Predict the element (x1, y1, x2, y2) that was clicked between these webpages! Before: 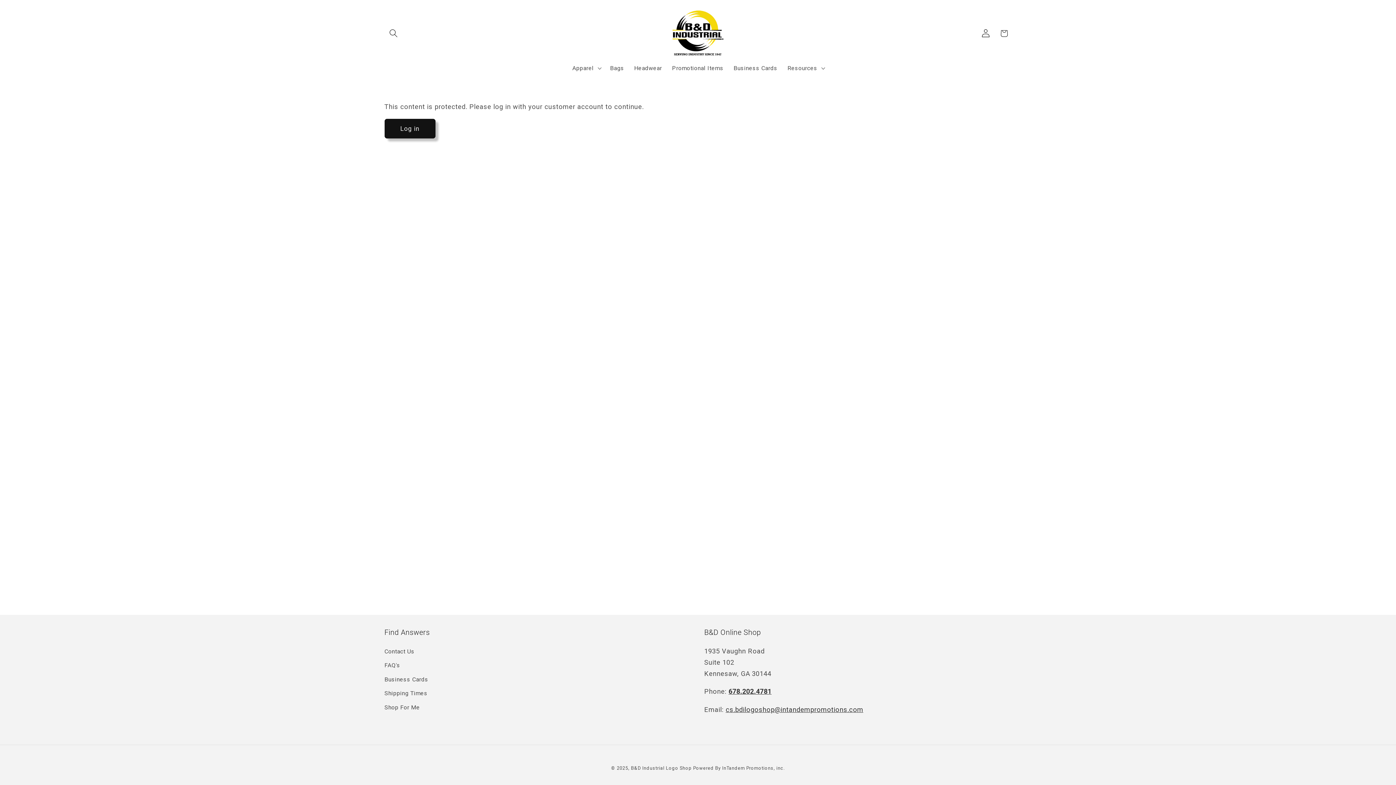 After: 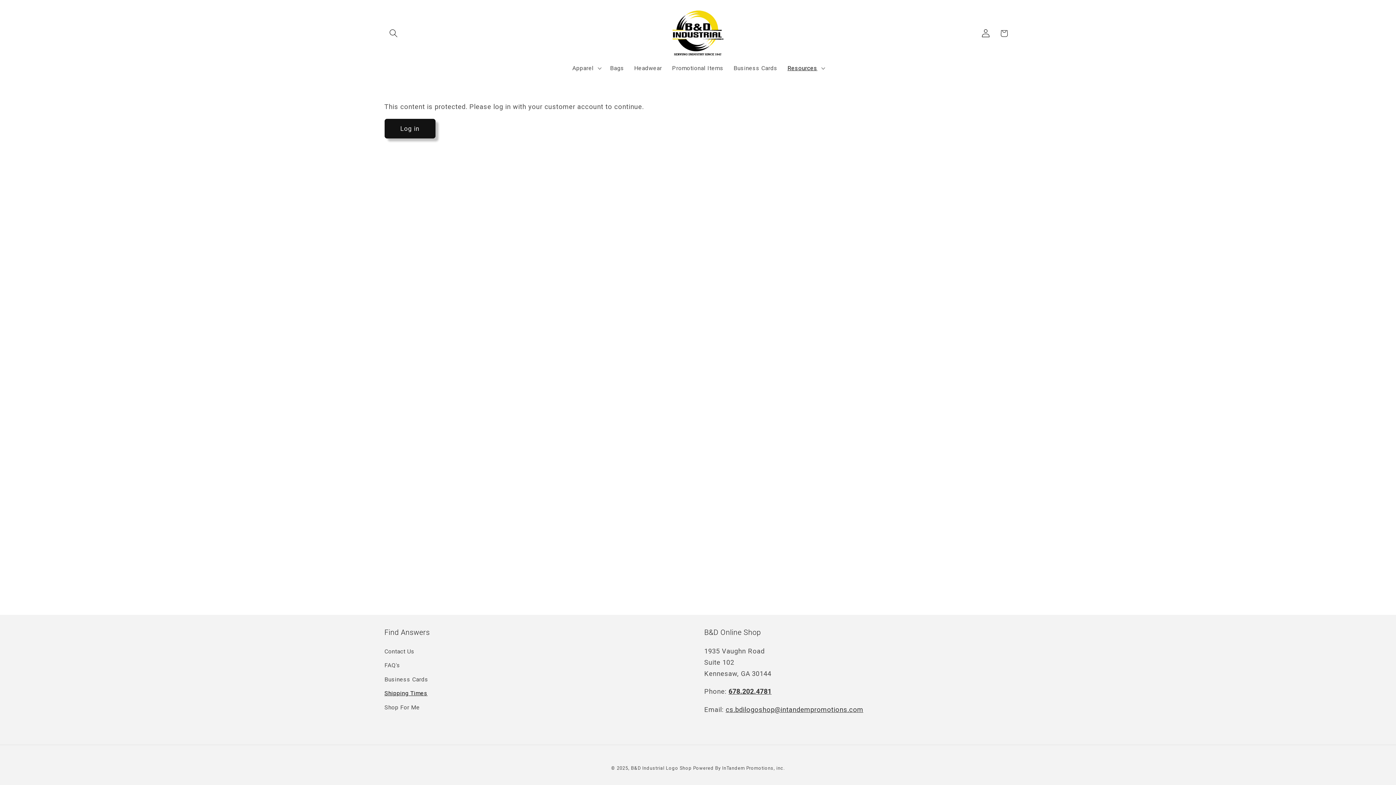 Action: label: Shipping Times bbox: (384, 686, 427, 700)